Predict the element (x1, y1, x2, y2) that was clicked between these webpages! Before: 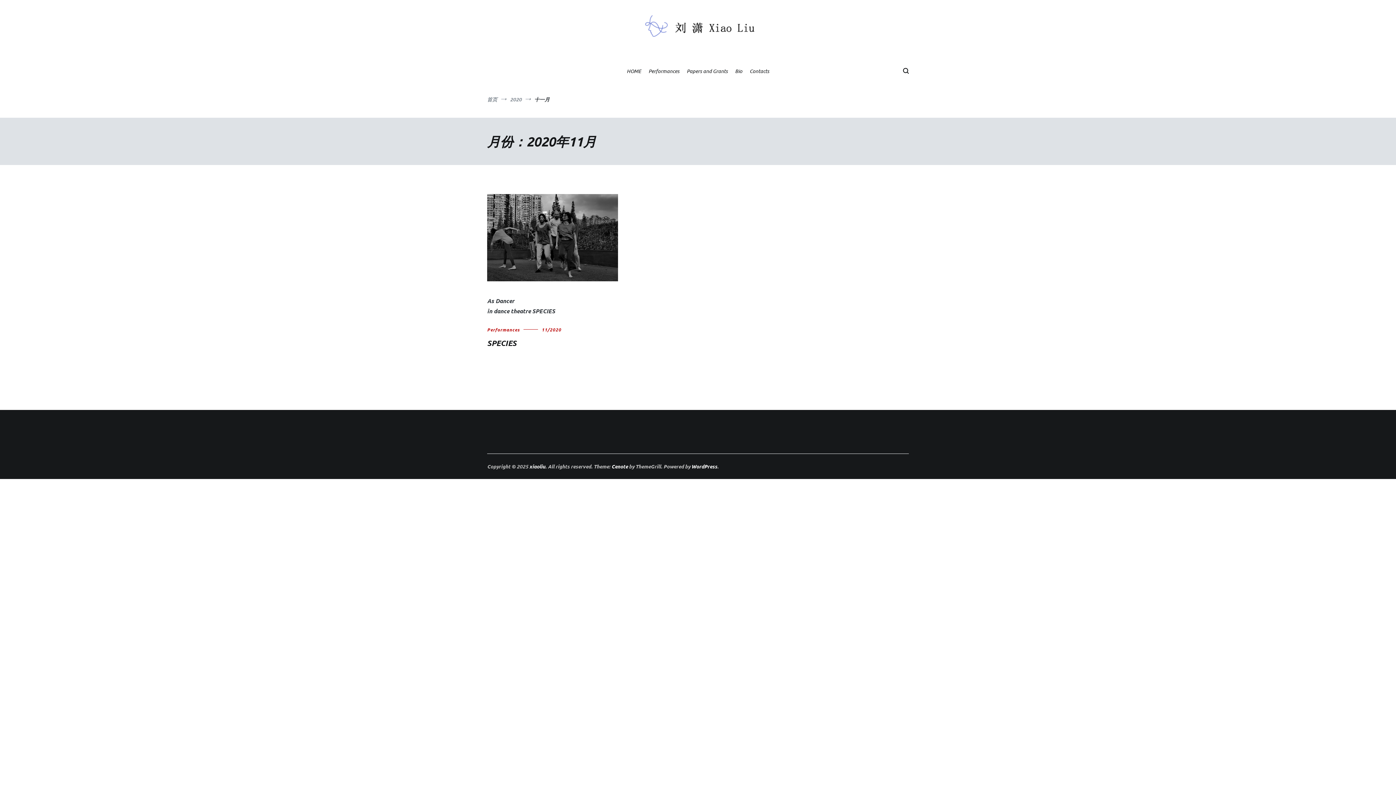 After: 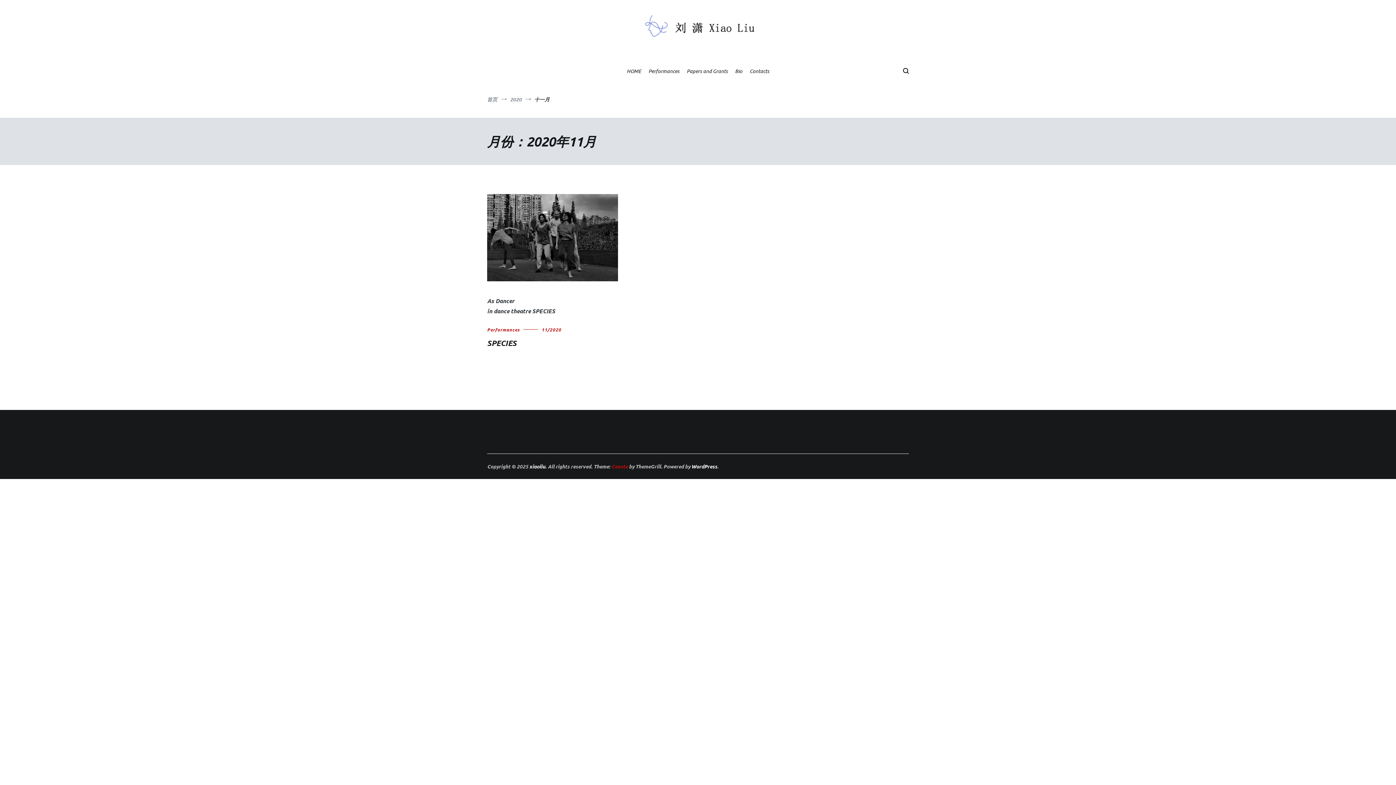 Action: label: Cenote bbox: (611, 463, 628, 470)